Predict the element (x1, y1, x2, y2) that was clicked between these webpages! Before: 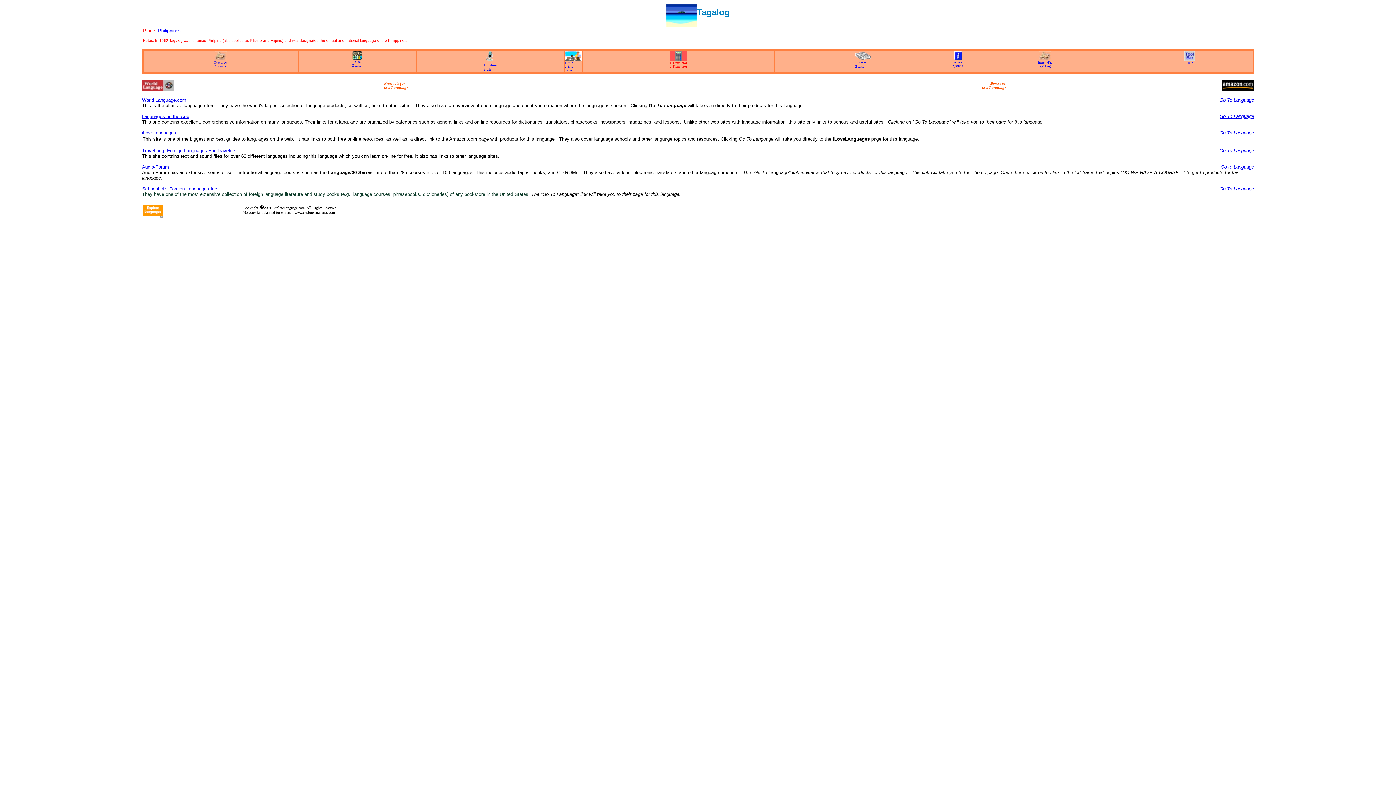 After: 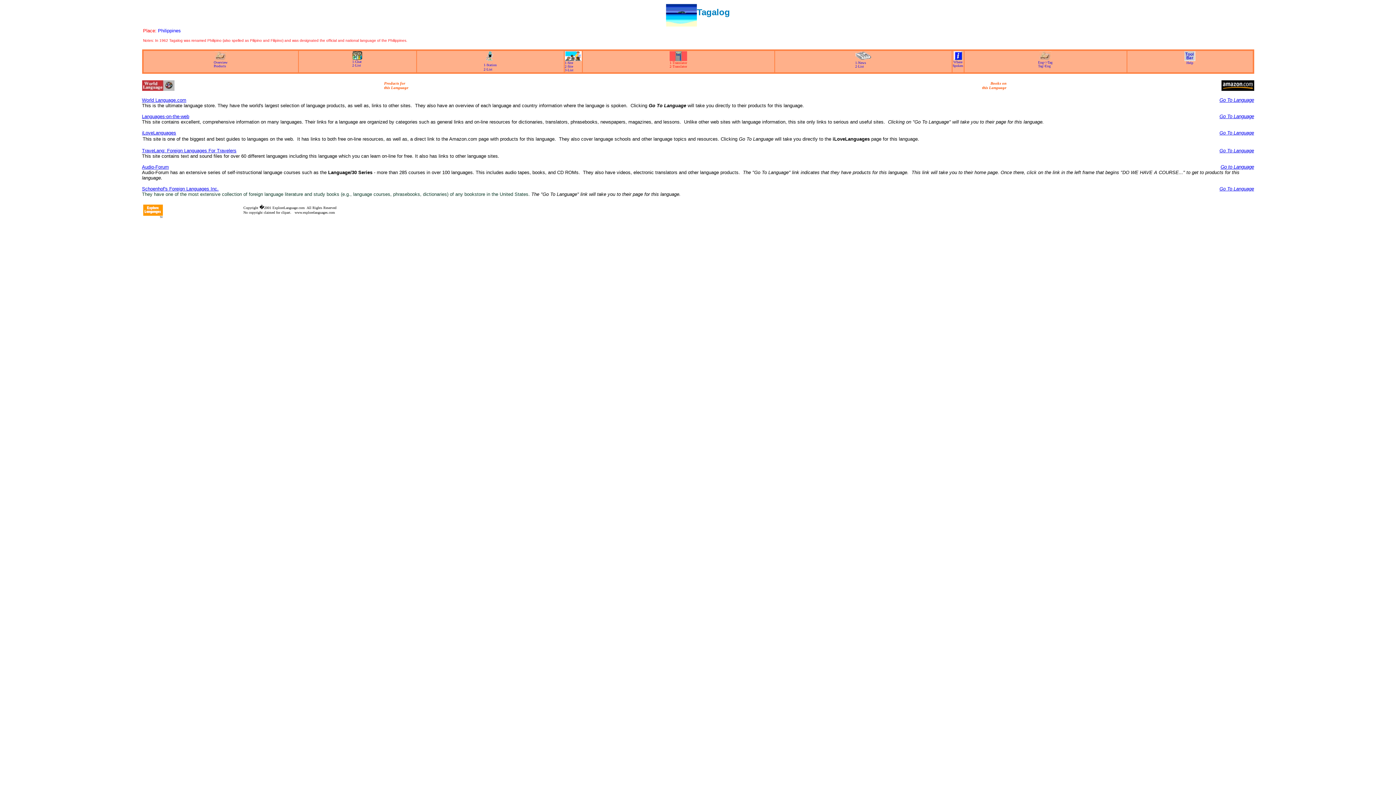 Action: label: World Language.com bbox: (142, 96, 186, 102)